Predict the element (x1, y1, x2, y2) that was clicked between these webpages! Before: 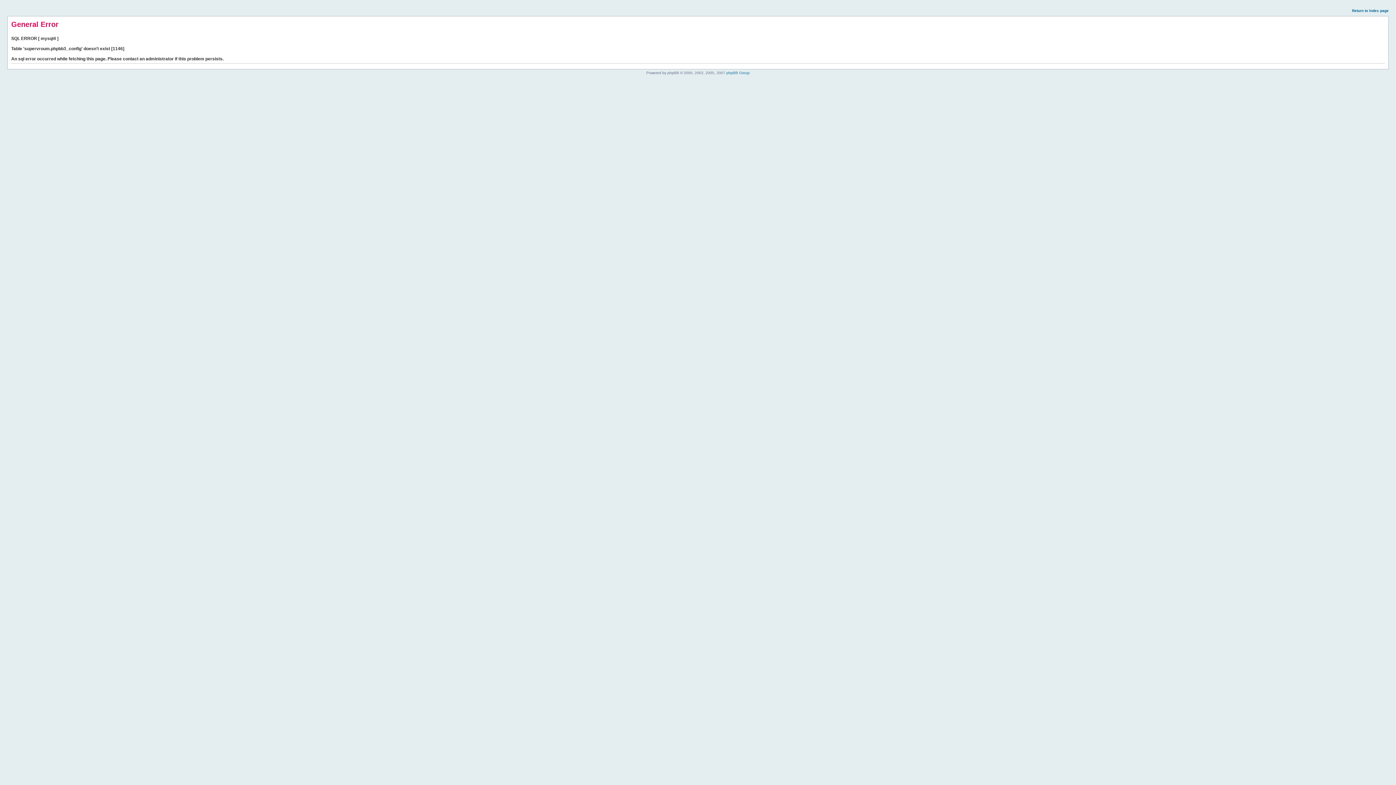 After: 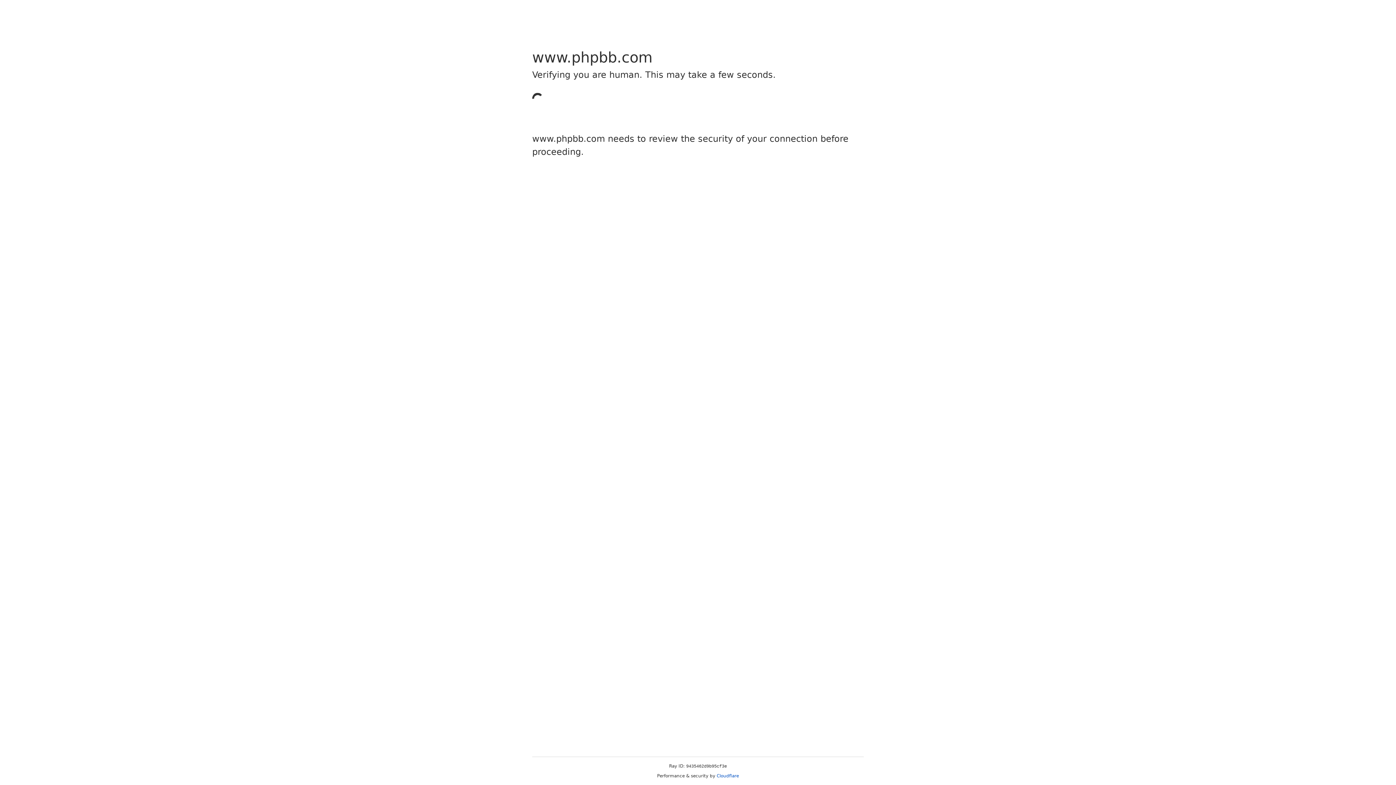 Action: label: phpBB Group bbox: (726, 70, 749, 74)